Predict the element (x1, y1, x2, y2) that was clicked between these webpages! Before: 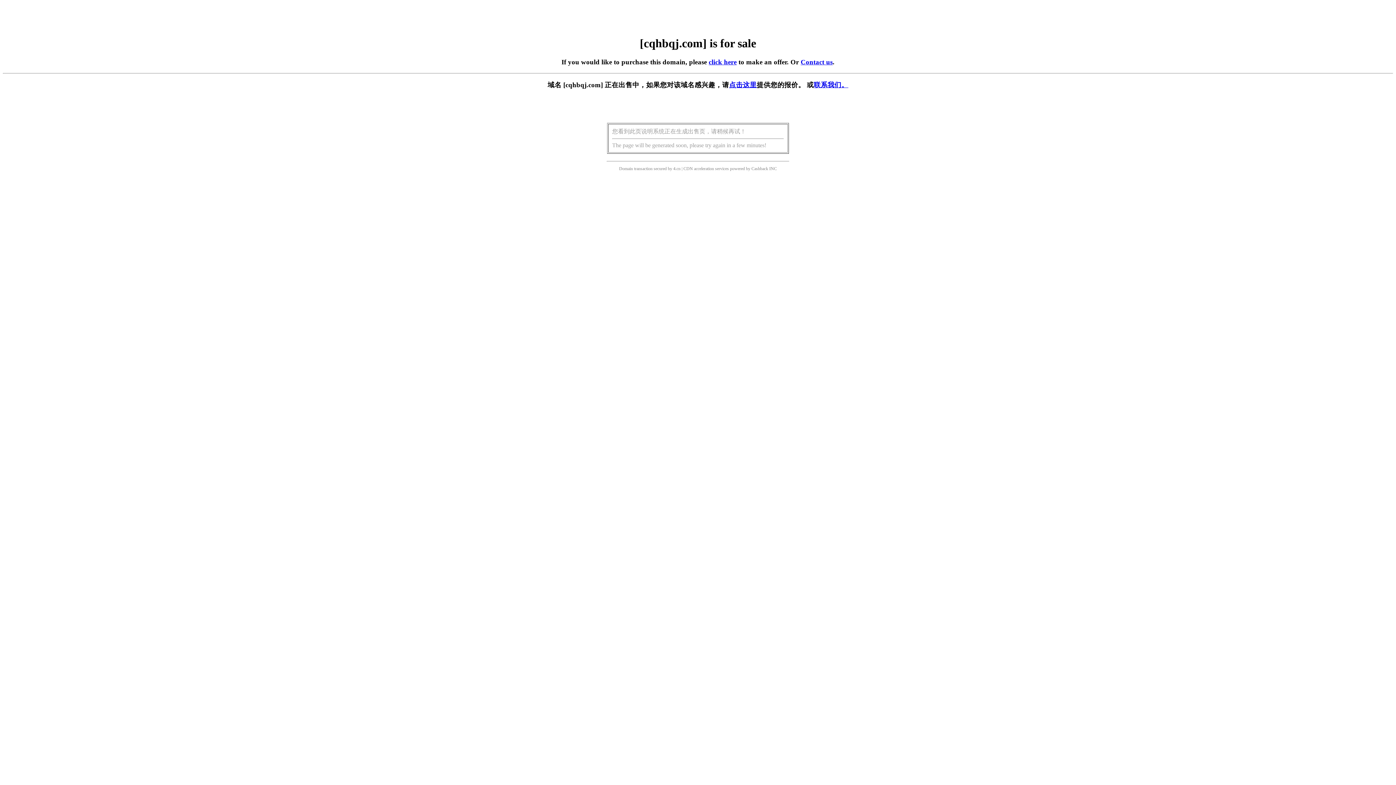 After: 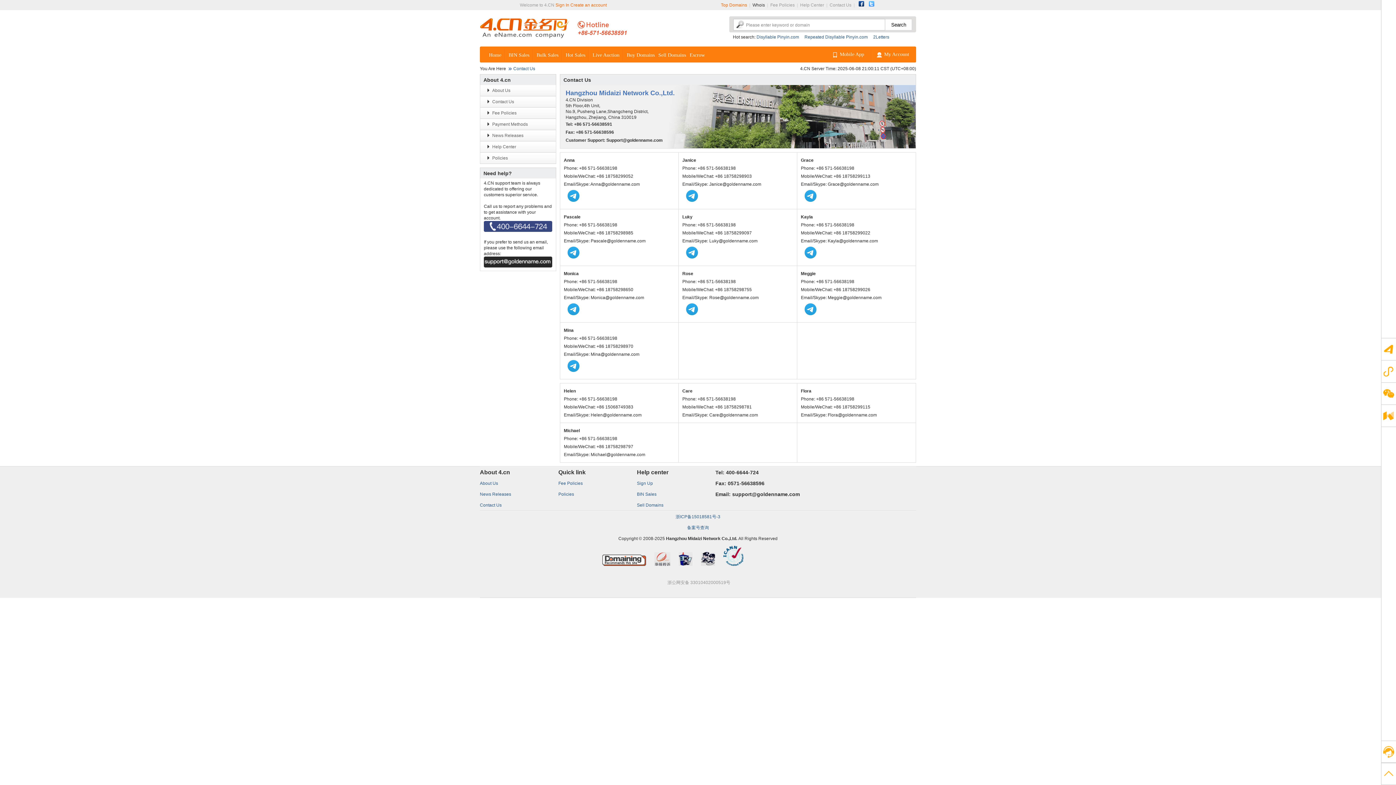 Action: label: 联系我们。 bbox: (814, 81, 848, 88)